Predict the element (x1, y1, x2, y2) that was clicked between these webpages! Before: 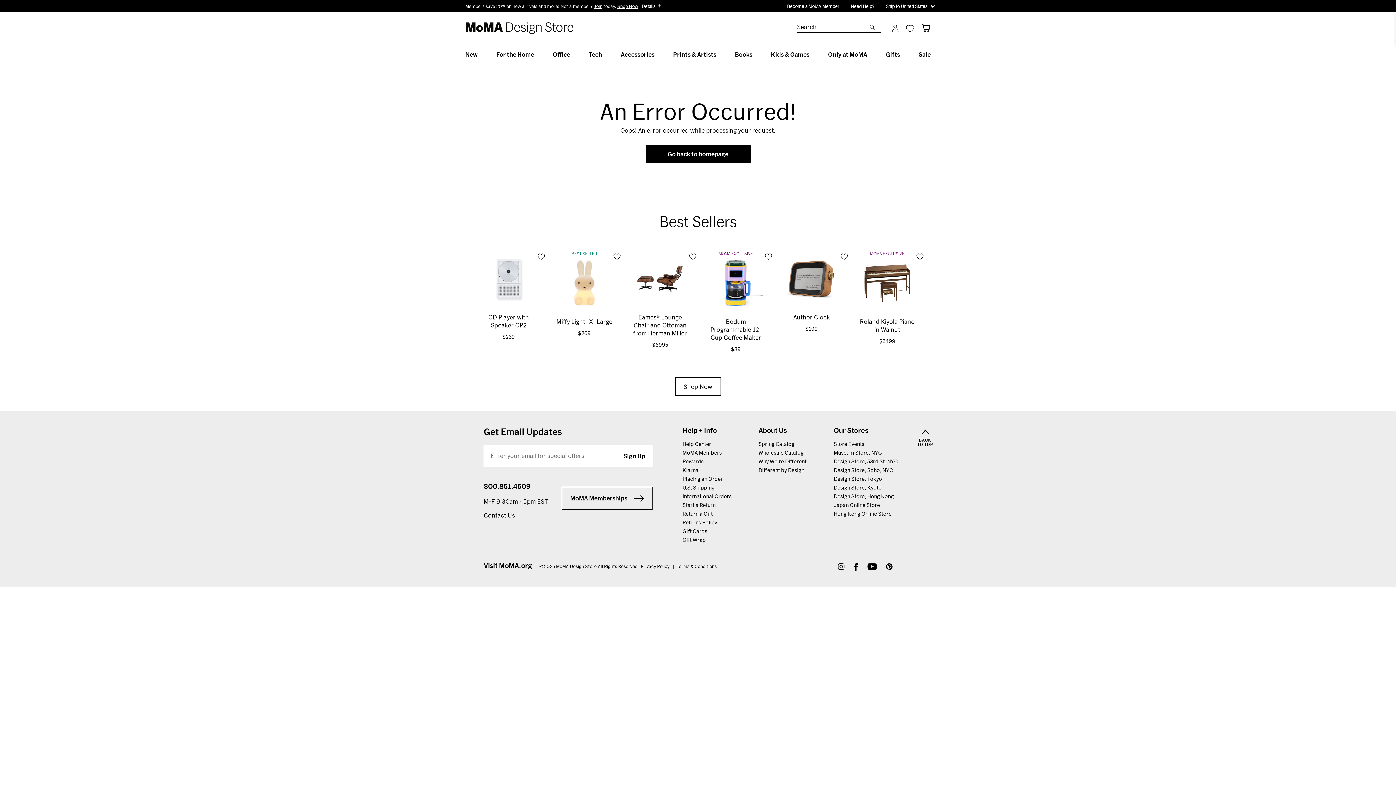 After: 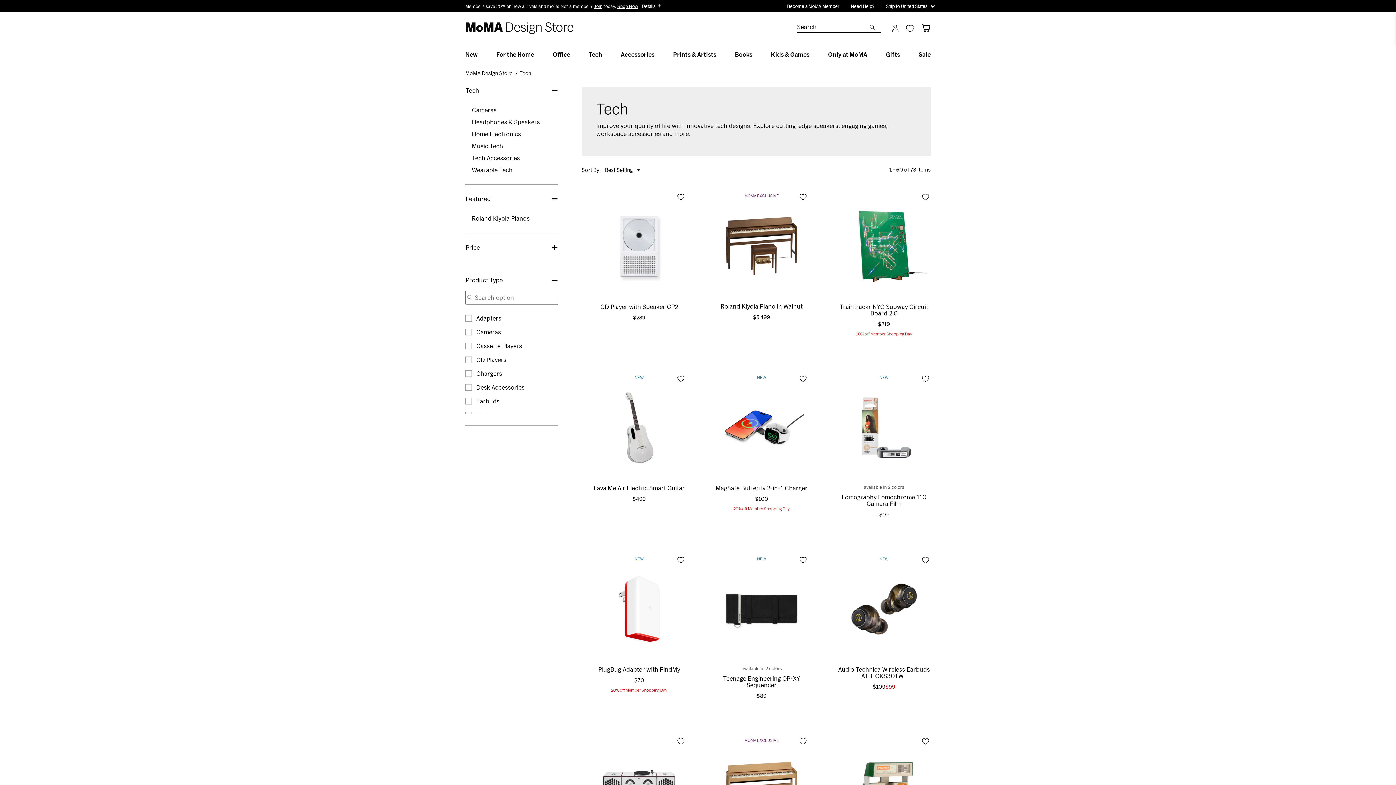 Action: label: Tech bbox: (588, 50, 602, 57)